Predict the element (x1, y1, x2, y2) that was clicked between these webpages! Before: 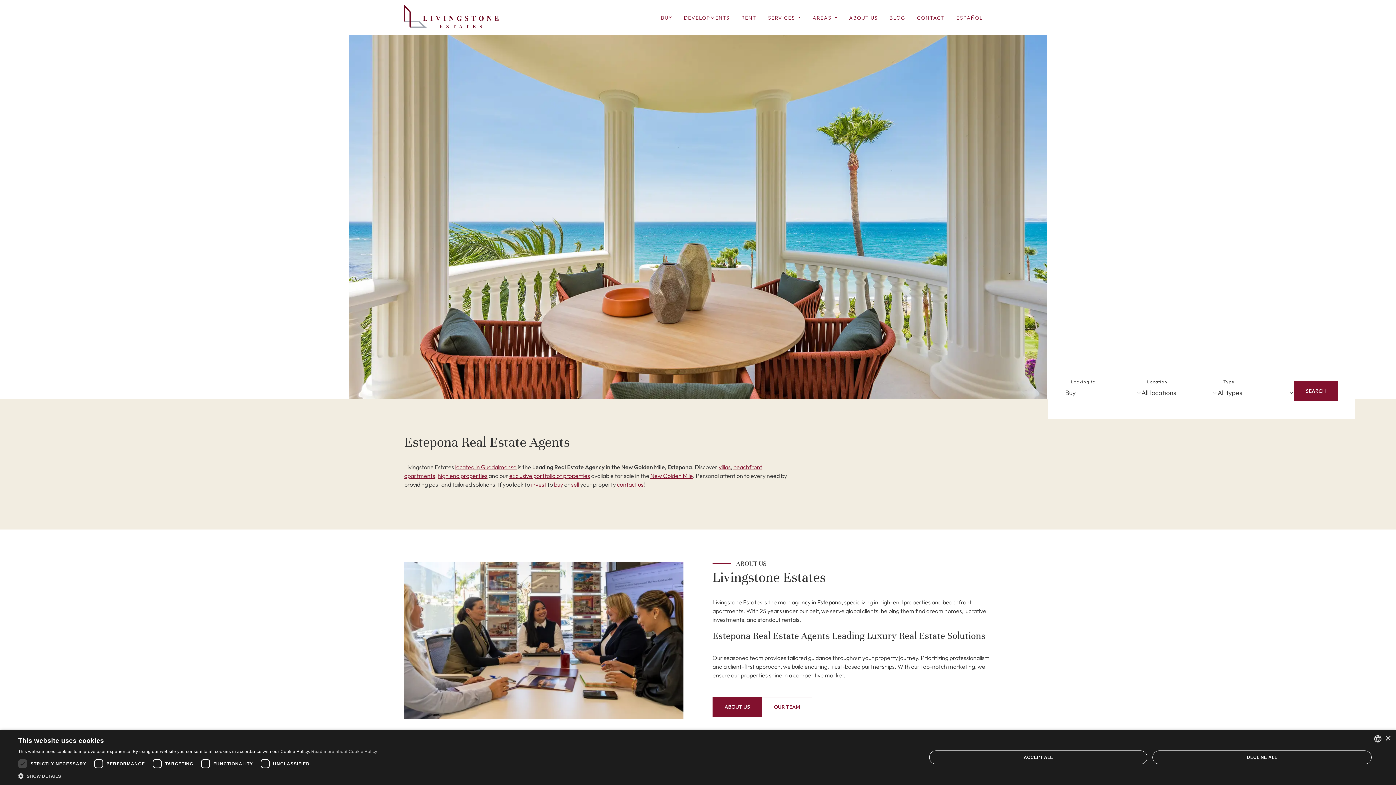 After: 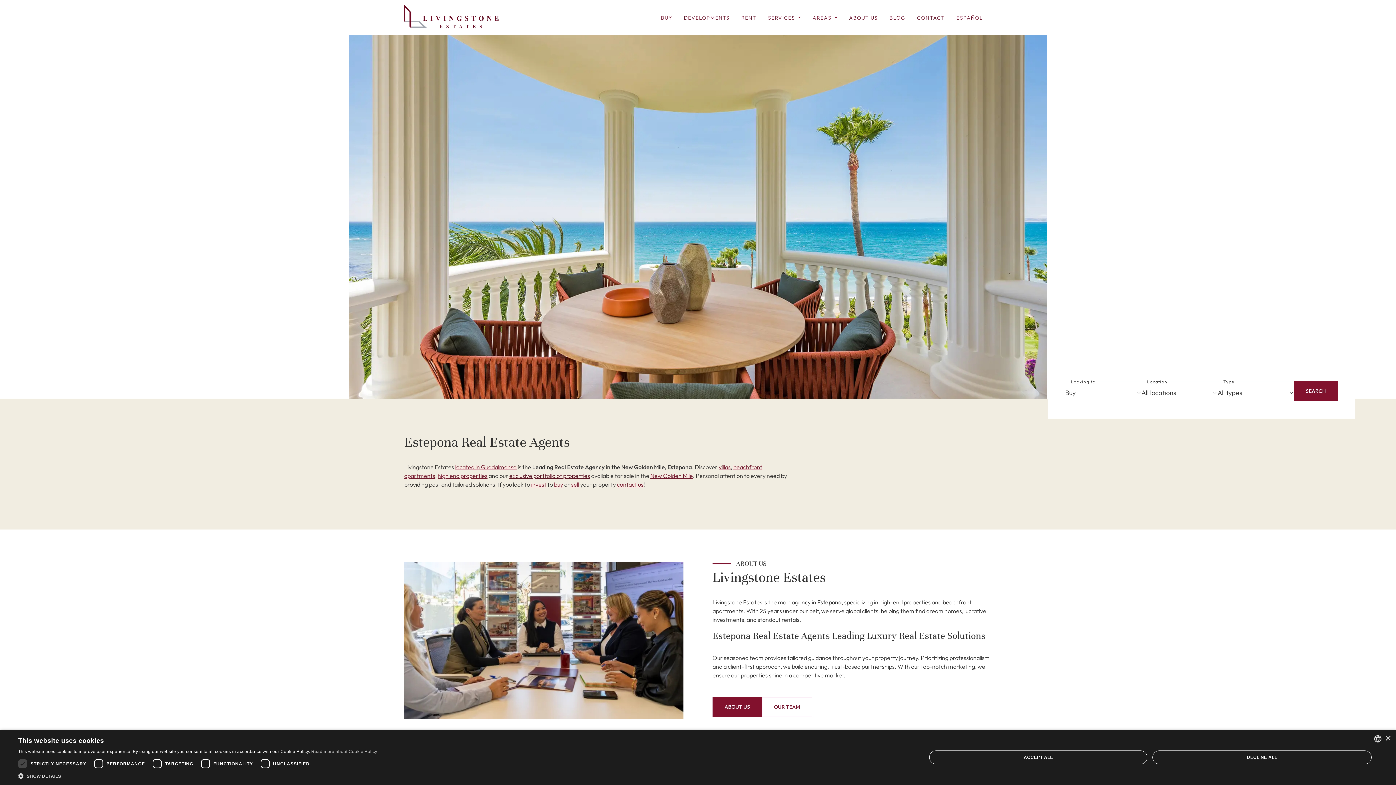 Action: bbox: (509, 472, 590, 479) label: exclusive portfolio of properties